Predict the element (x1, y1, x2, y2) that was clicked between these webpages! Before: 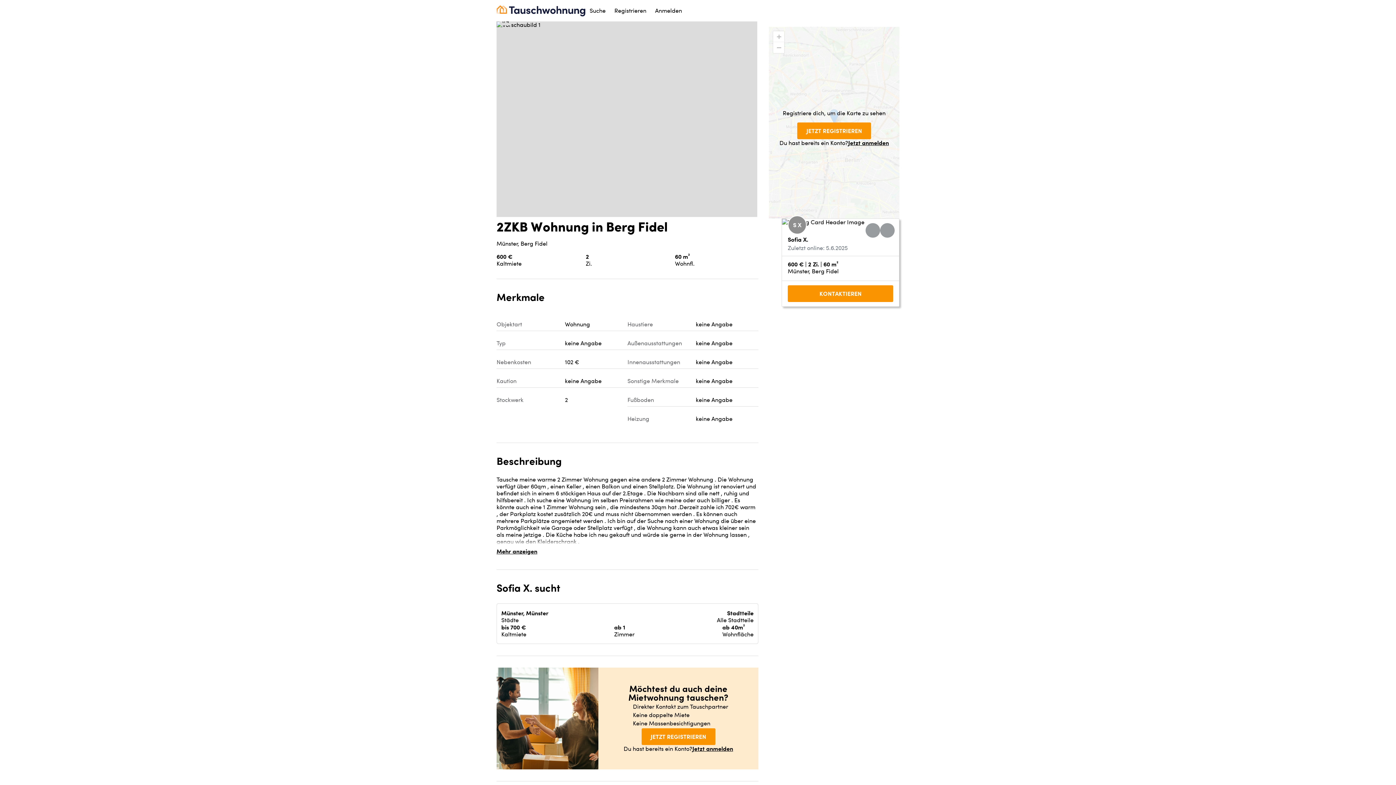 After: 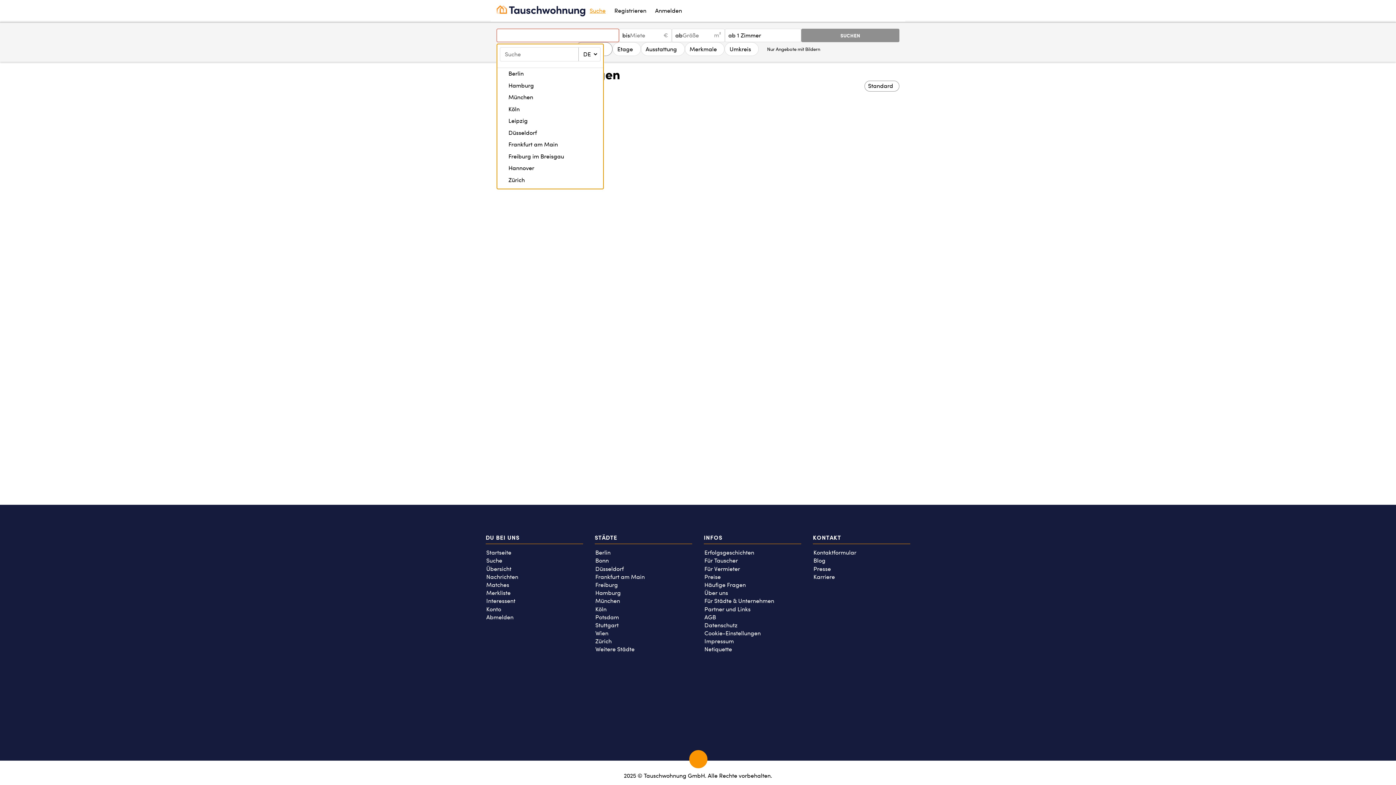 Action: label: Suche bbox: (585, 18, 610, 33)